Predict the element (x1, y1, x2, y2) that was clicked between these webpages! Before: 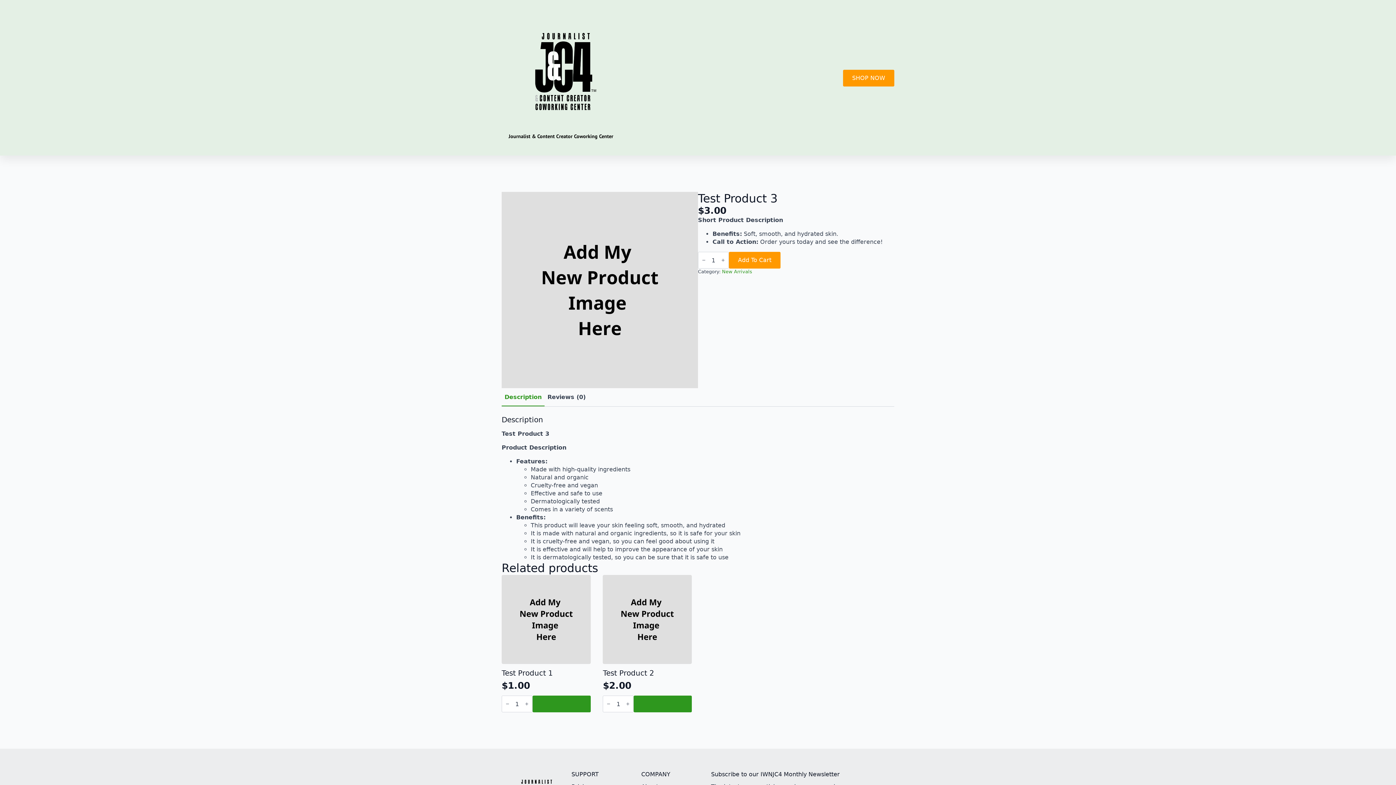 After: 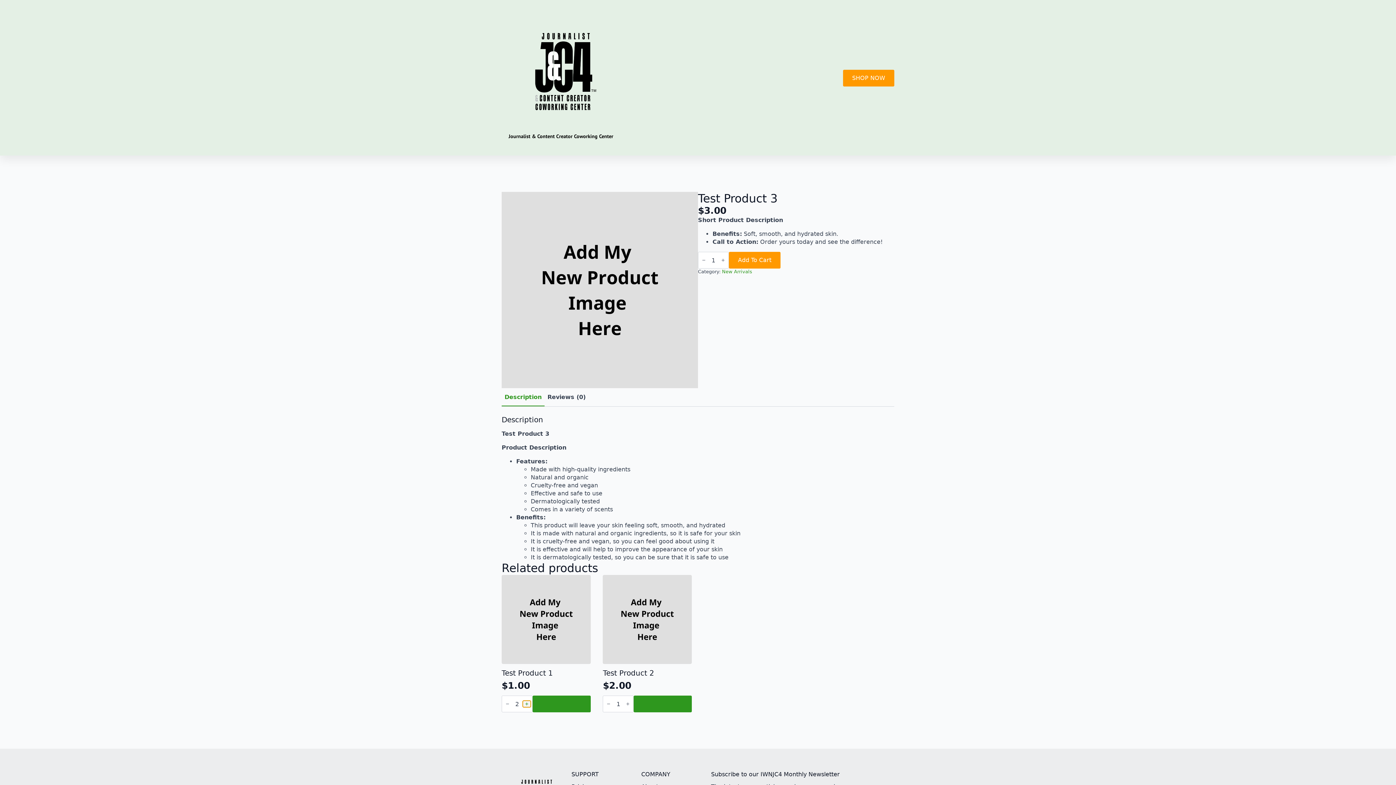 Action: bbox: (522, 701, 530, 707) label: Increment